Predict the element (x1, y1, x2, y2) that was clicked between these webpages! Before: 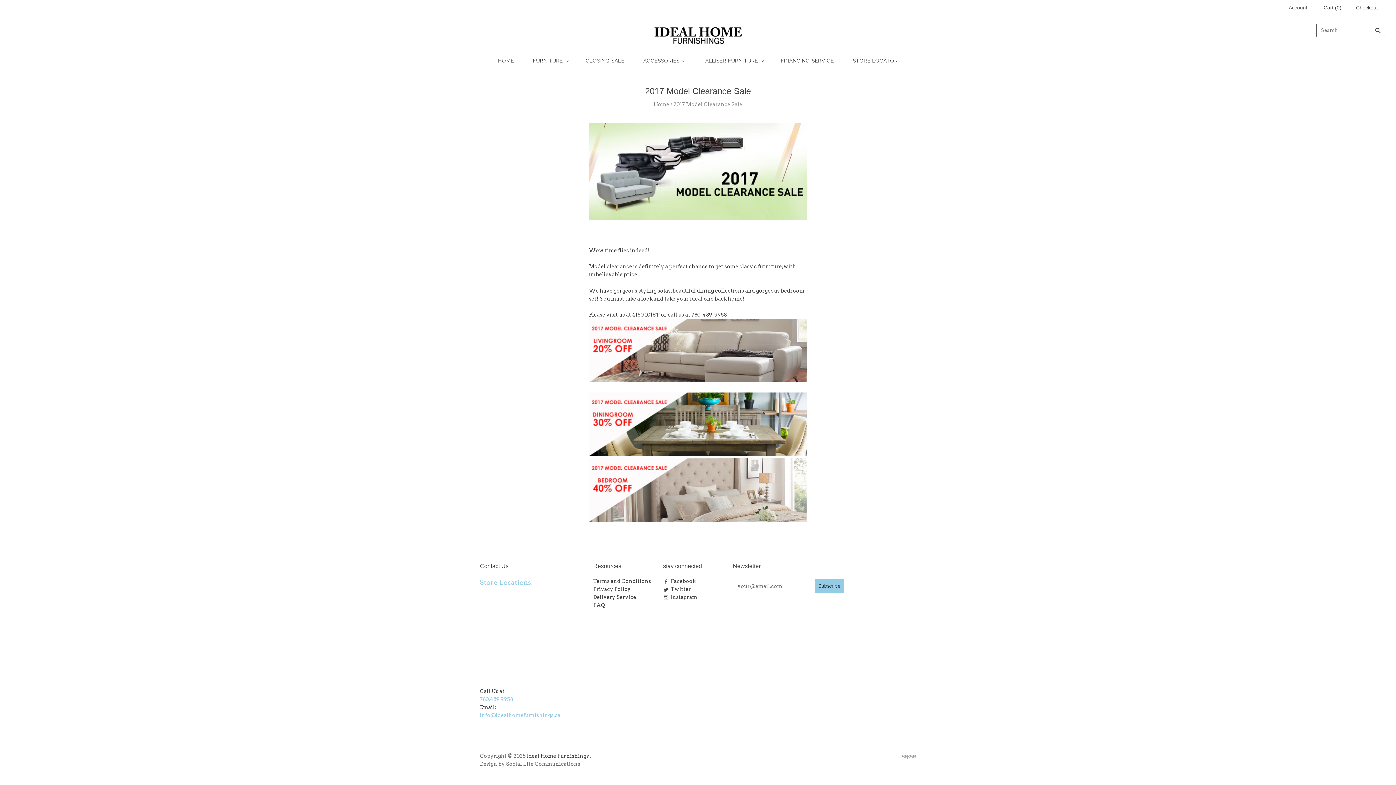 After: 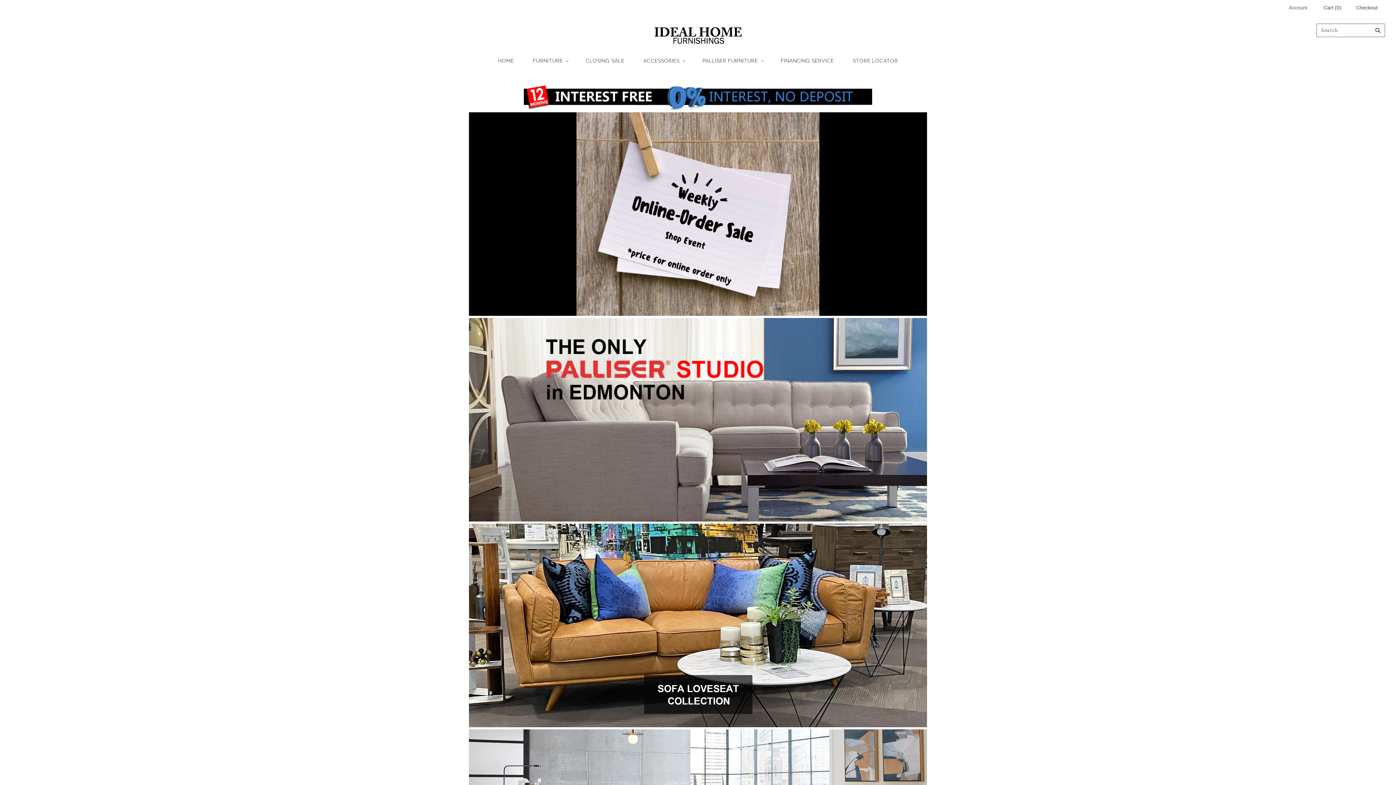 Action: bbox: (652, 26, 743, 44)